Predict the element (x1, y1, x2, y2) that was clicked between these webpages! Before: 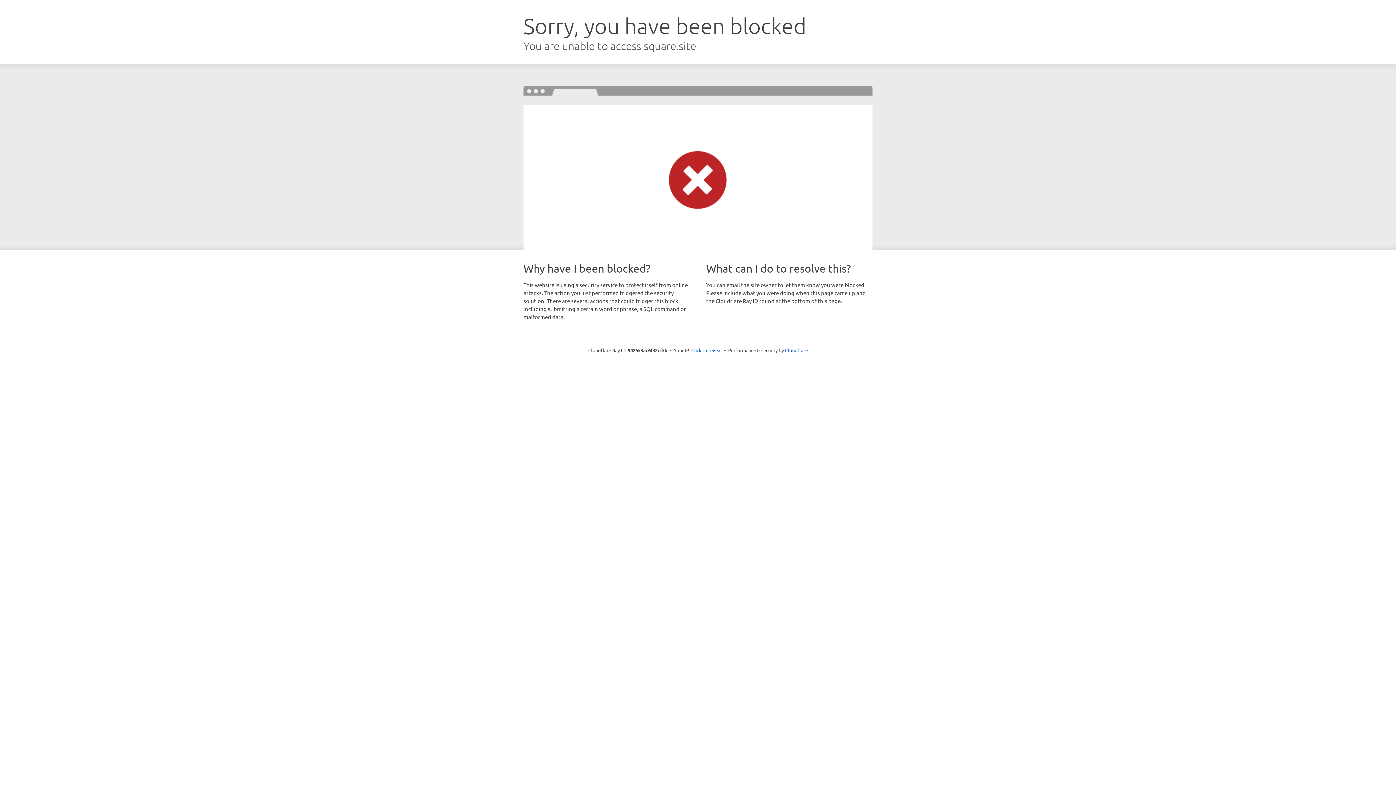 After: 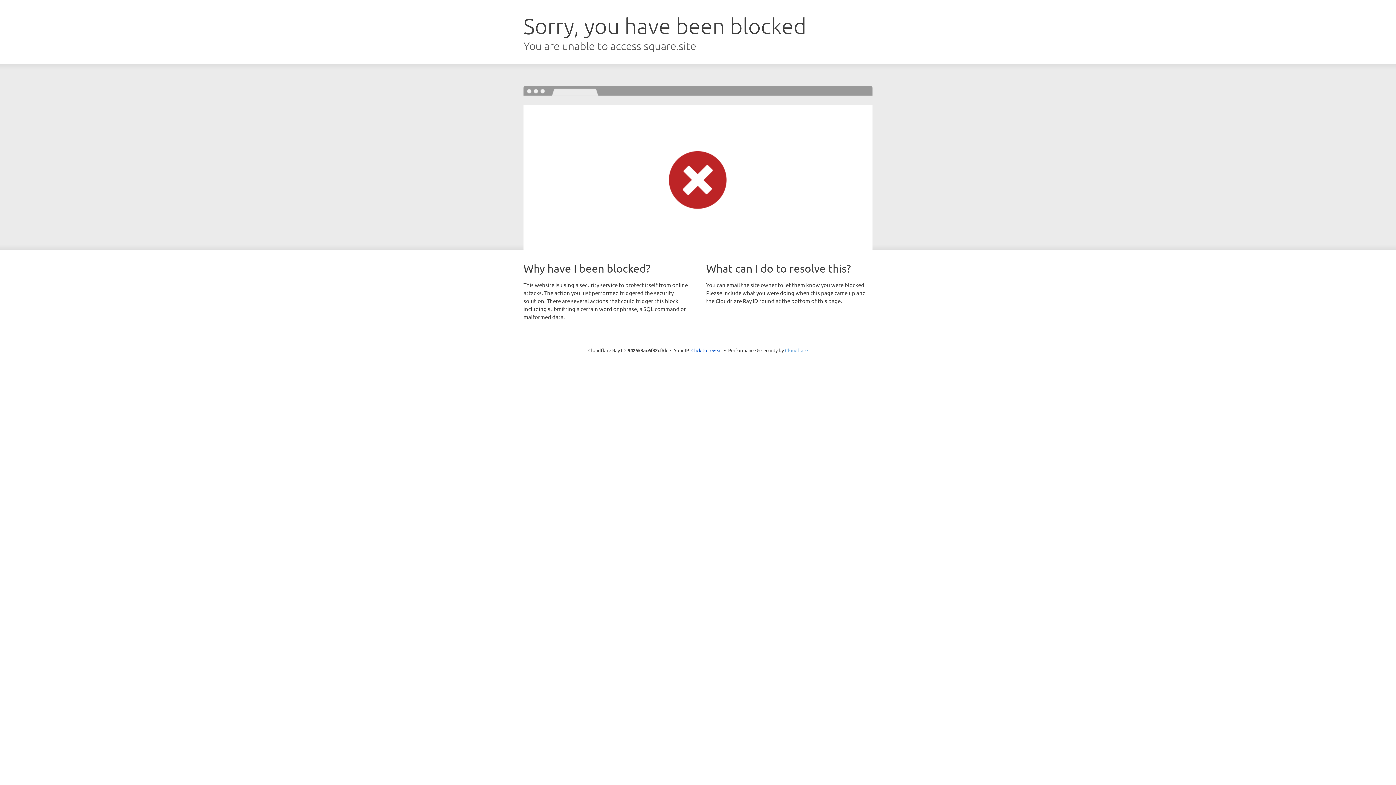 Action: bbox: (785, 347, 808, 353) label: Cloudflare